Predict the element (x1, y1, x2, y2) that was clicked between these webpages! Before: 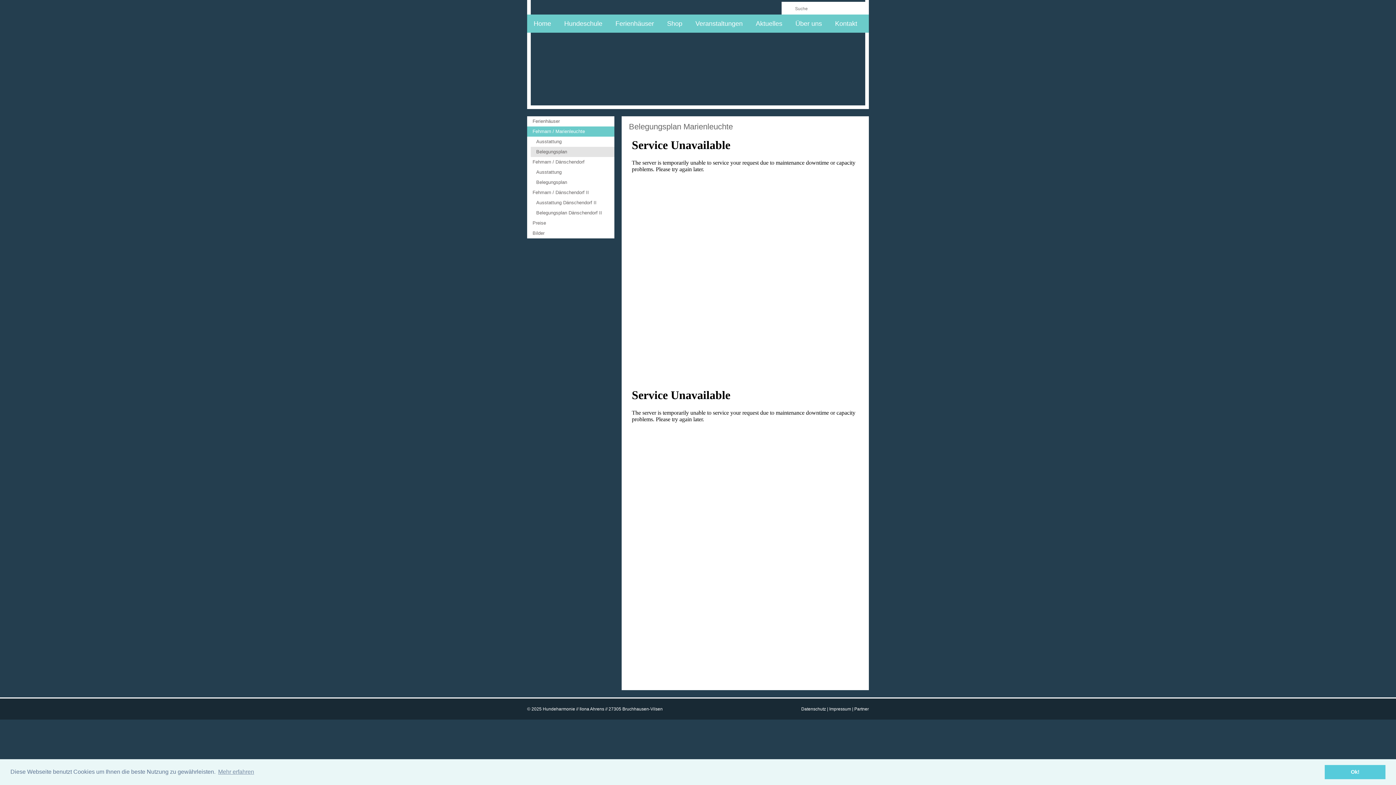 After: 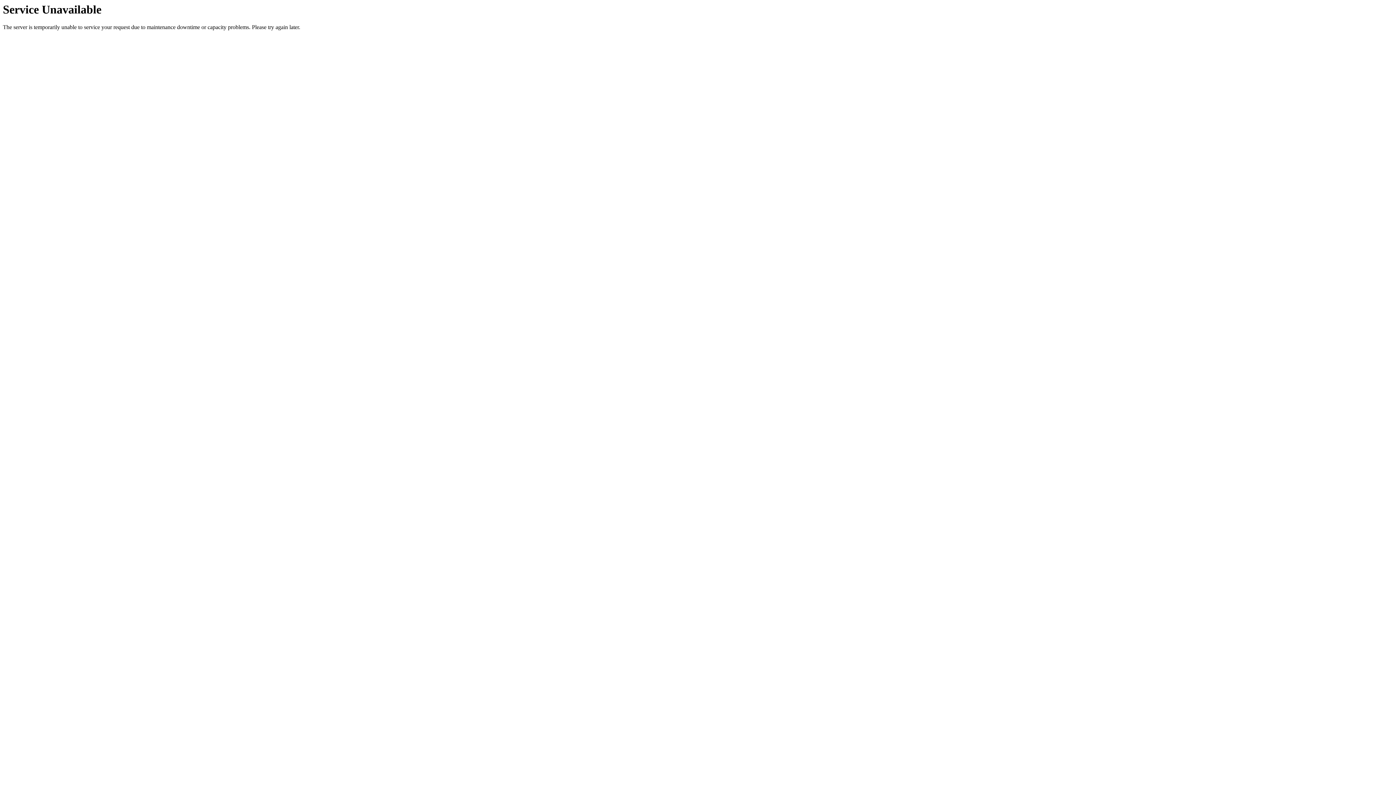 Action: bbox: (527, 187, 614, 197) label: Fehmarn / Dänschendorf II